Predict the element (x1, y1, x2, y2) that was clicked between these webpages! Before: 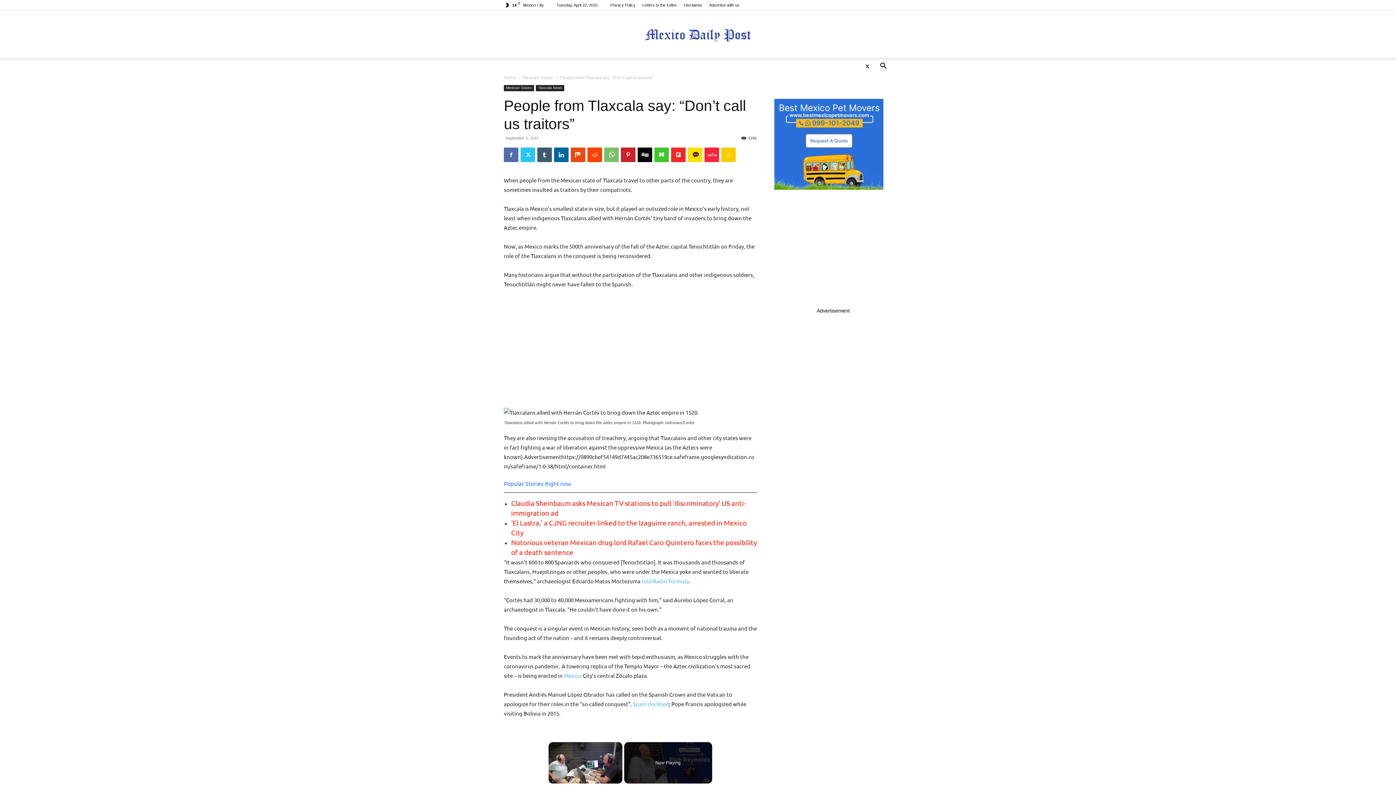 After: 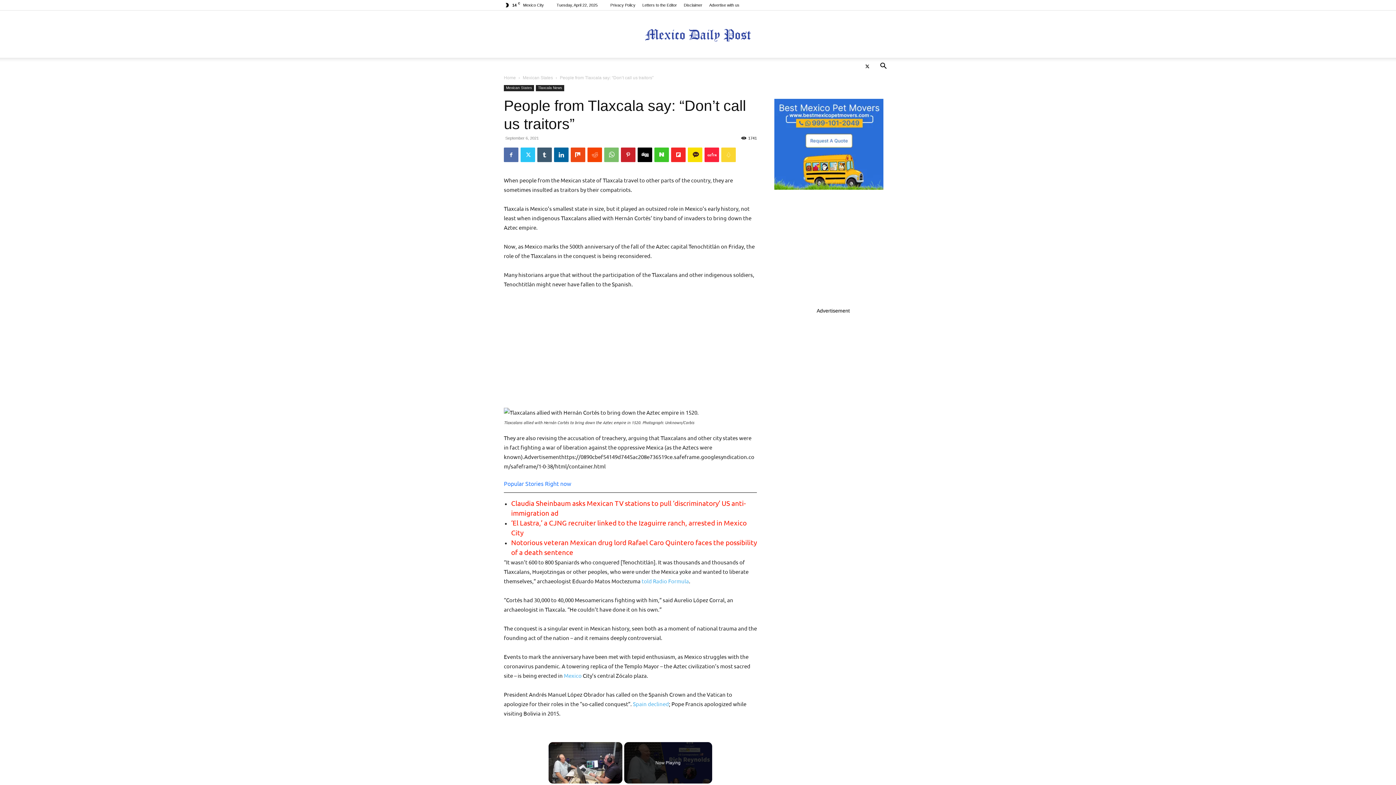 Action: bbox: (721, 147, 736, 162)